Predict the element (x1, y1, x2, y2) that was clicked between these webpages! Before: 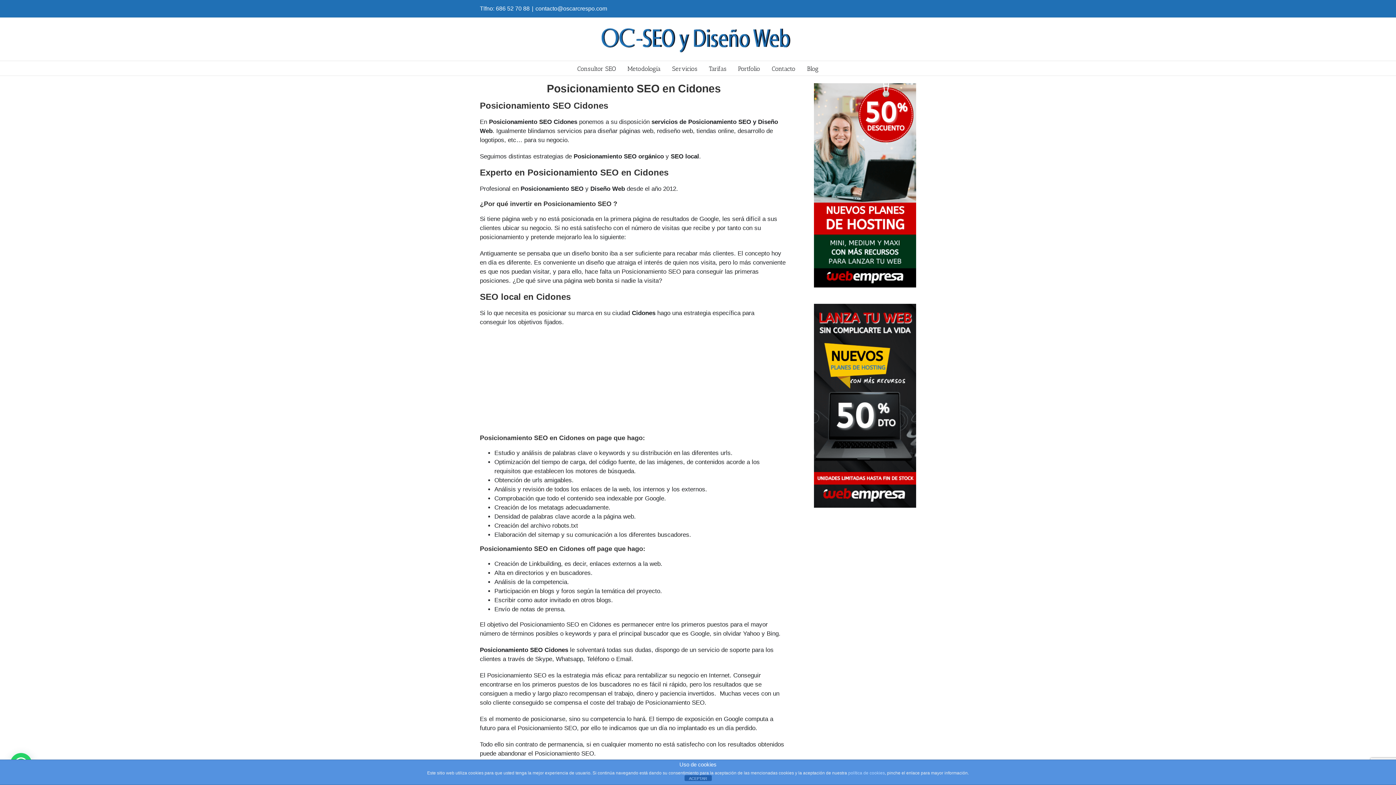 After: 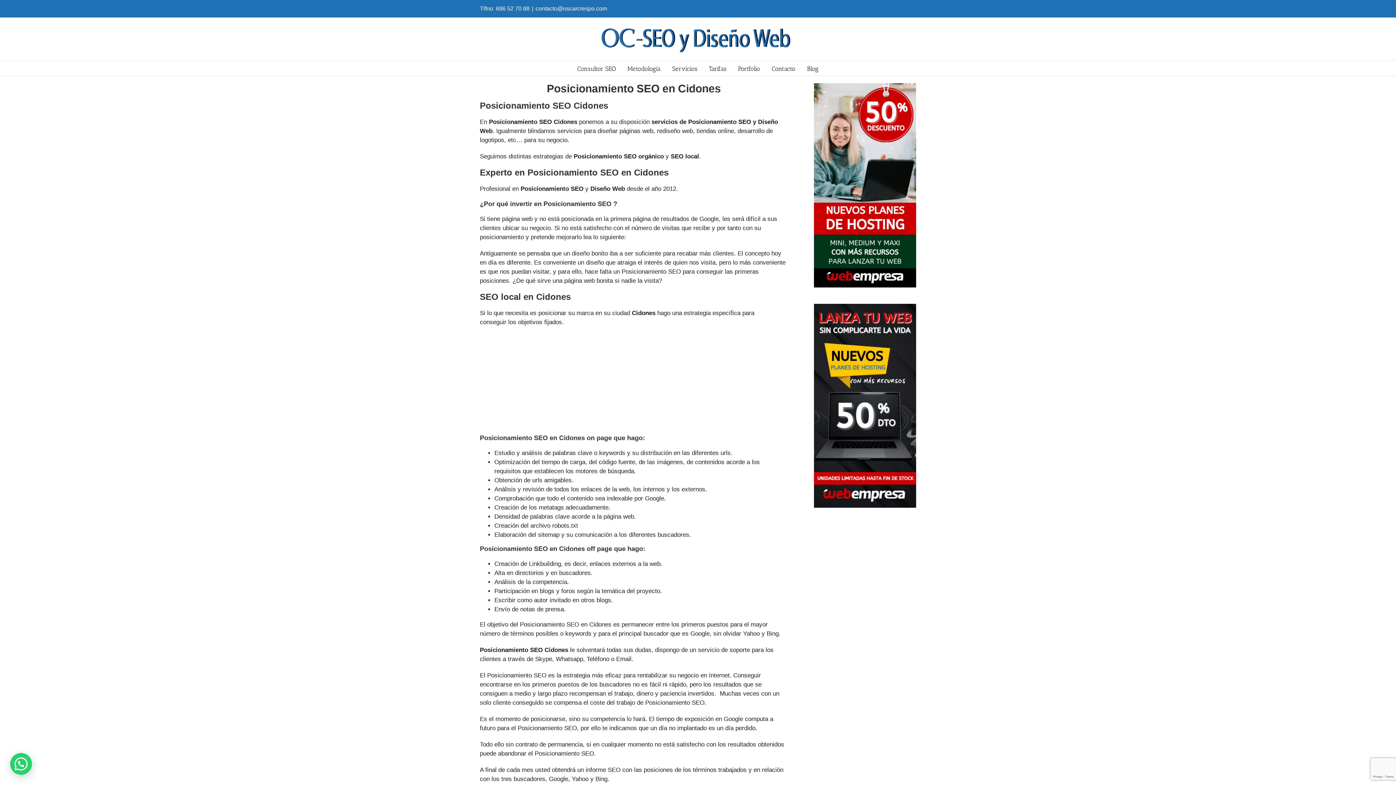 Action: label: ACEPTAR bbox: (684, 775, 711, 781)